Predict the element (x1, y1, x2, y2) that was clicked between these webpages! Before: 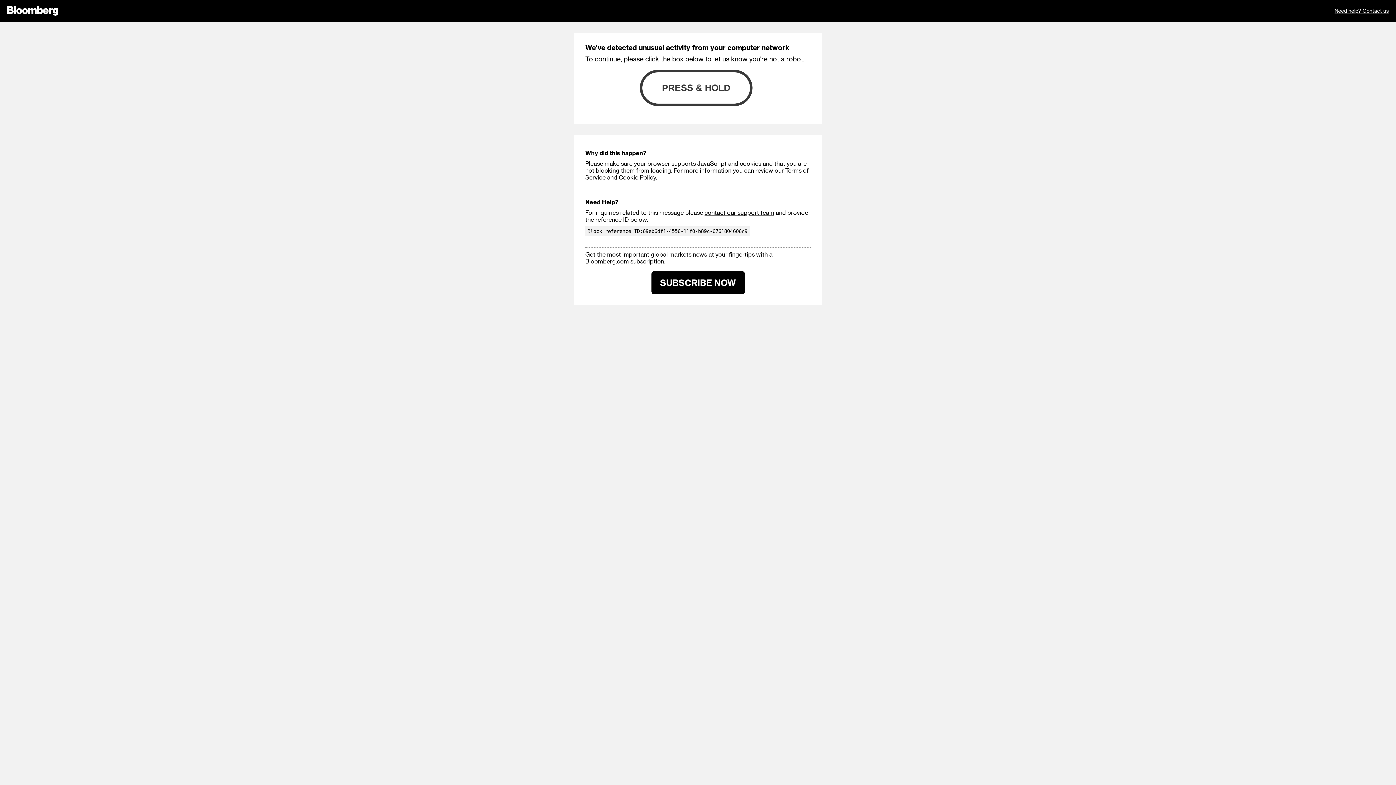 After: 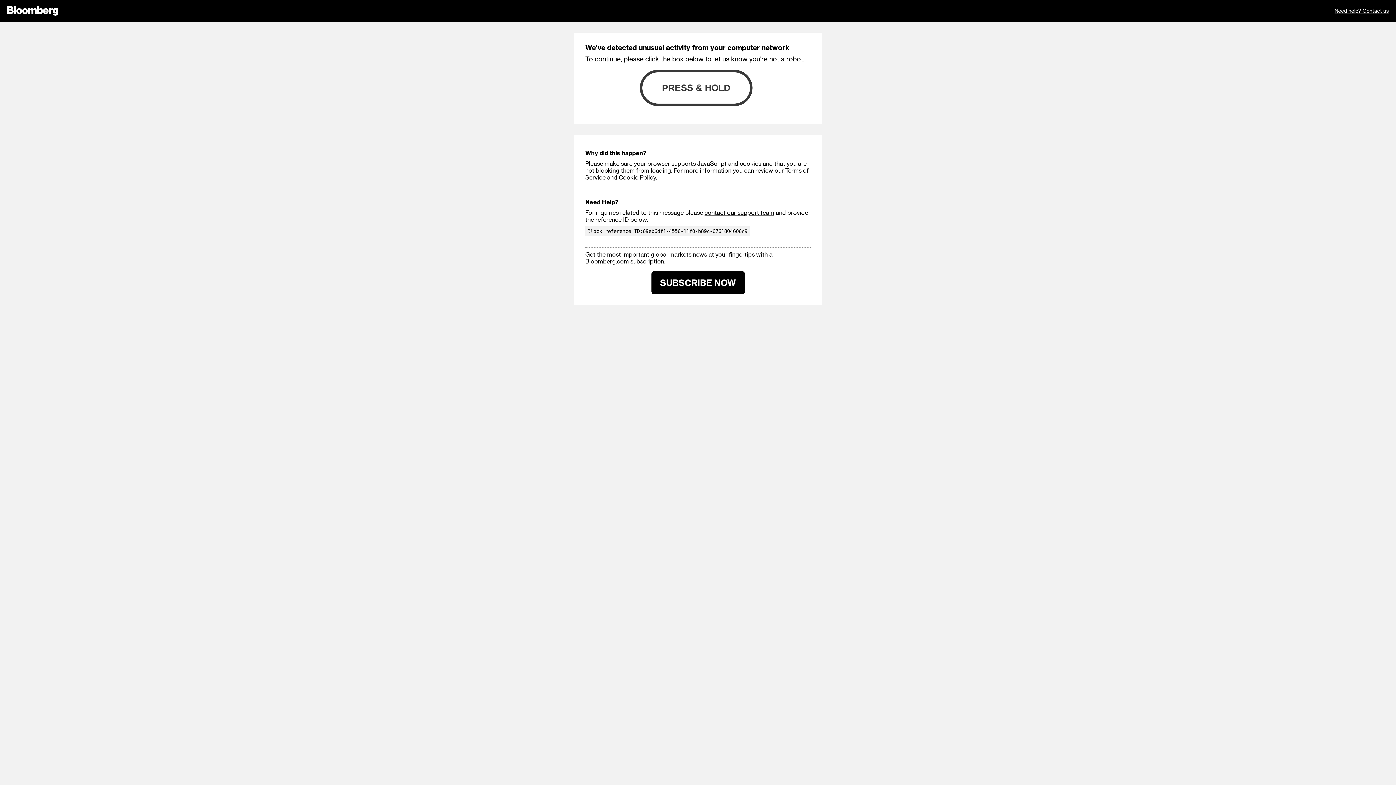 Action: bbox: (1334, 0, 1389, 21) label: Need help? Contact us